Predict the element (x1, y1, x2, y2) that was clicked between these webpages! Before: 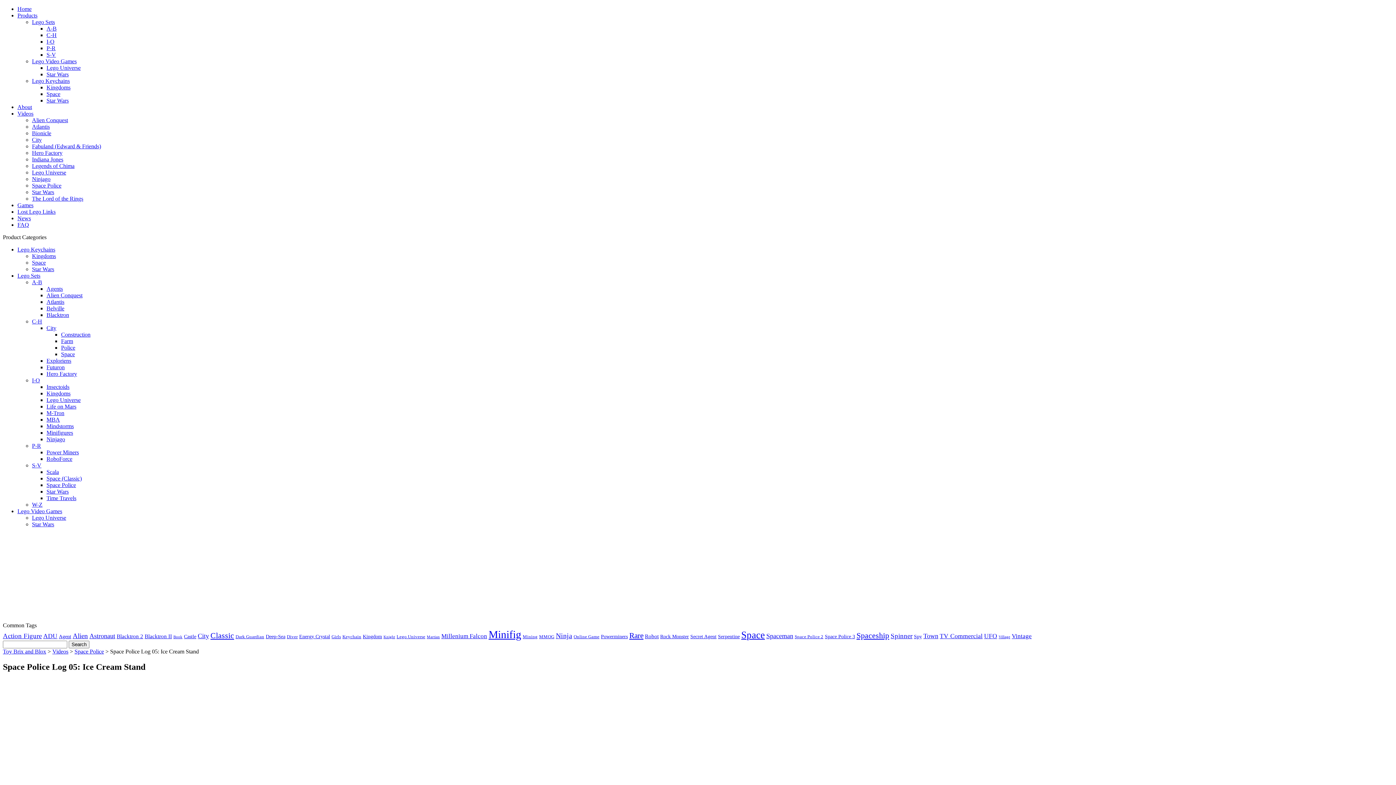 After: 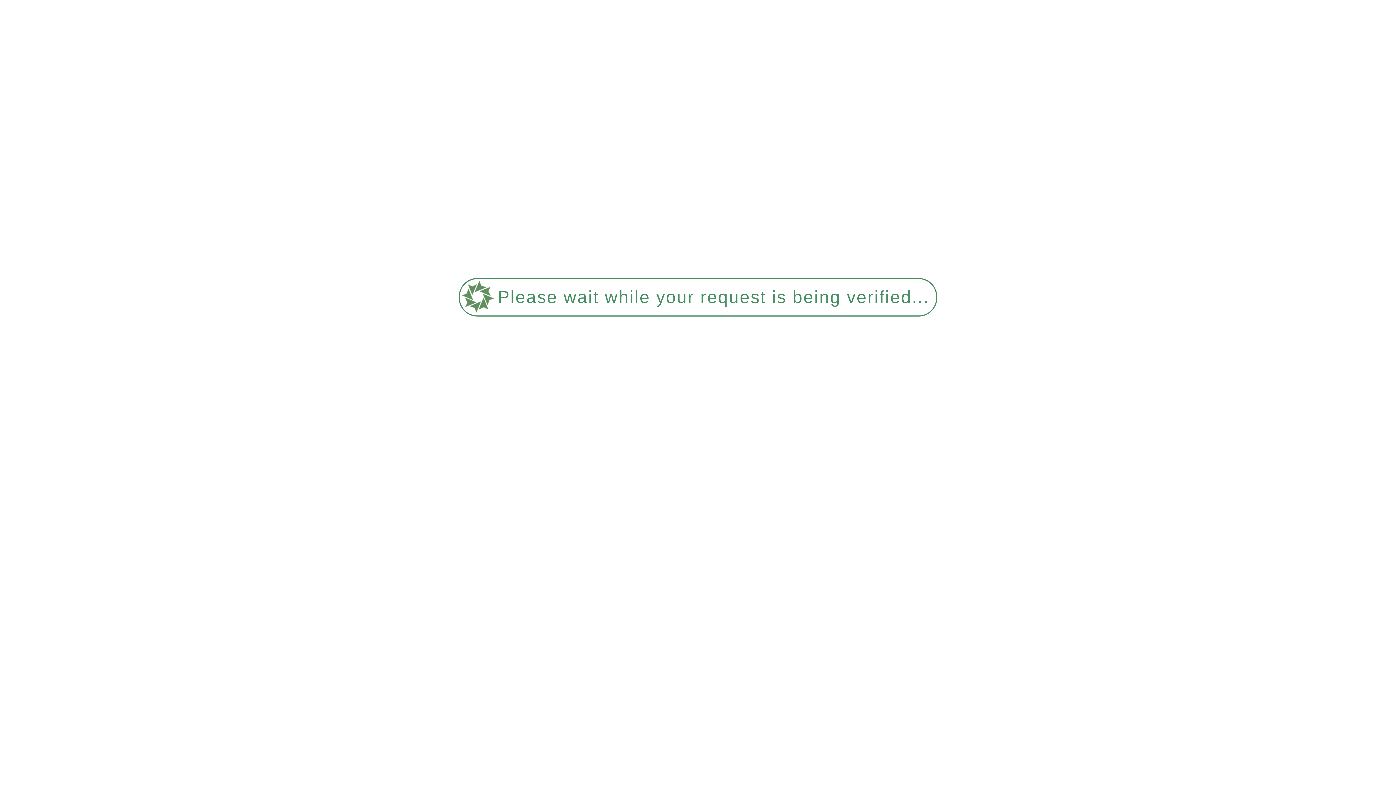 Action: label: Space Police bbox: (32, 182, 61, 188)